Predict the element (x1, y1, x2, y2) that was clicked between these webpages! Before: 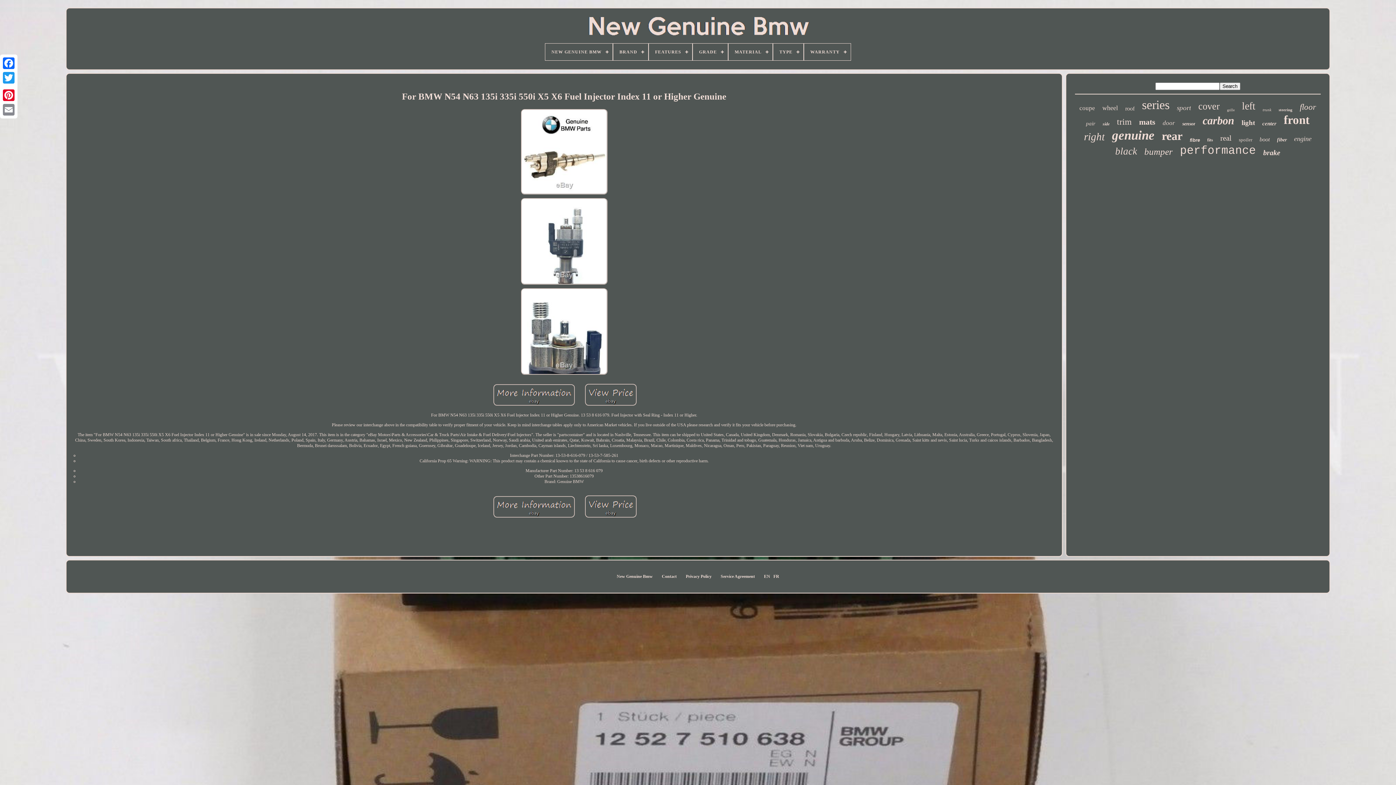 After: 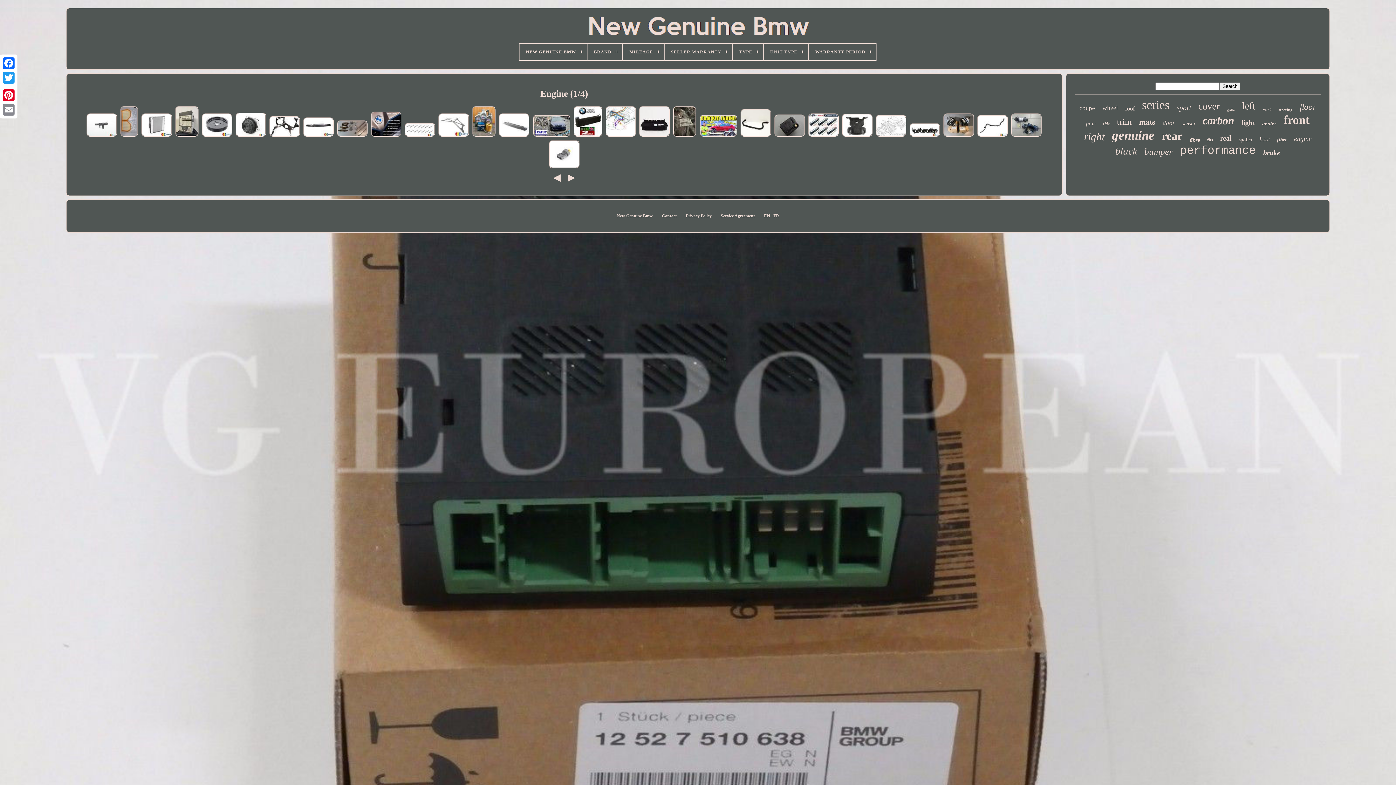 Action: bbox: (1294, 135, 1311, 142) label: engine